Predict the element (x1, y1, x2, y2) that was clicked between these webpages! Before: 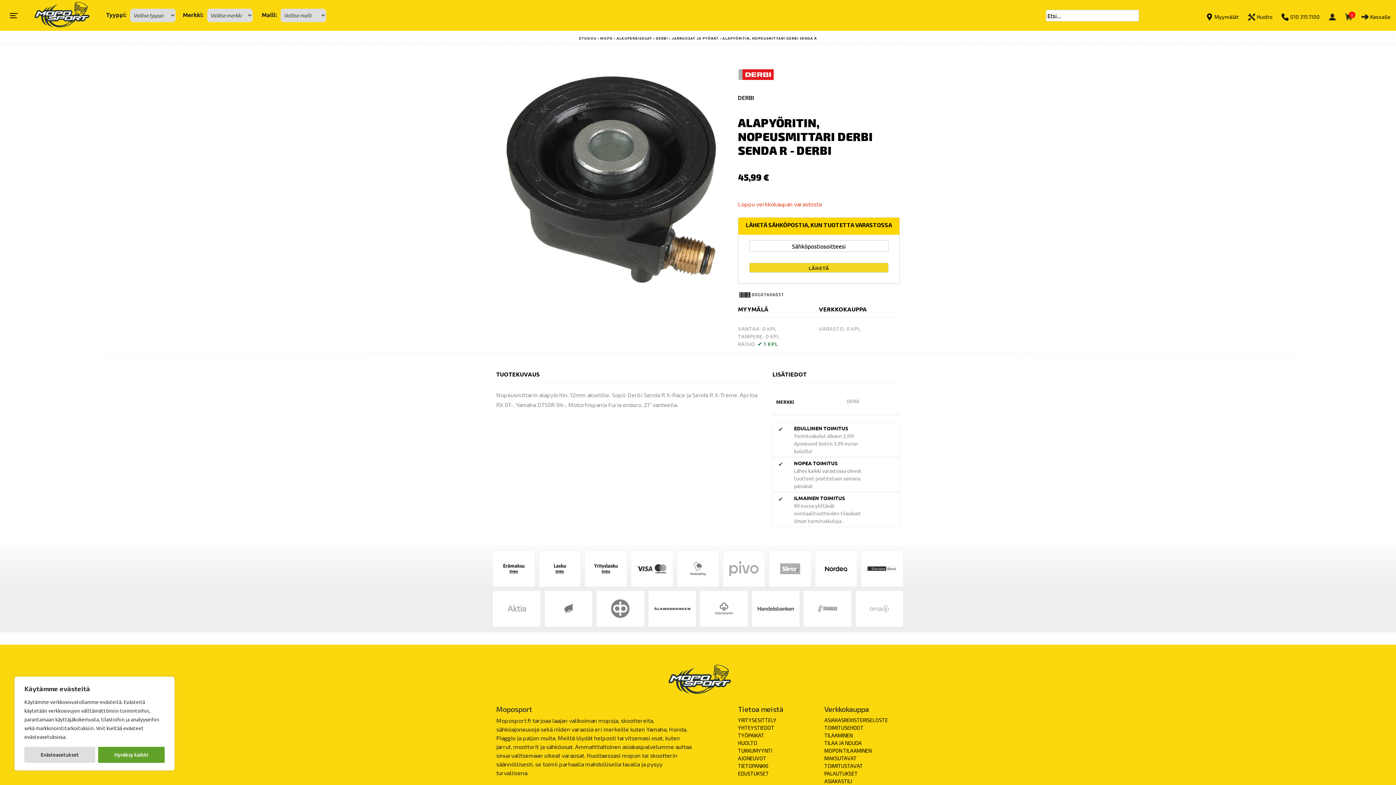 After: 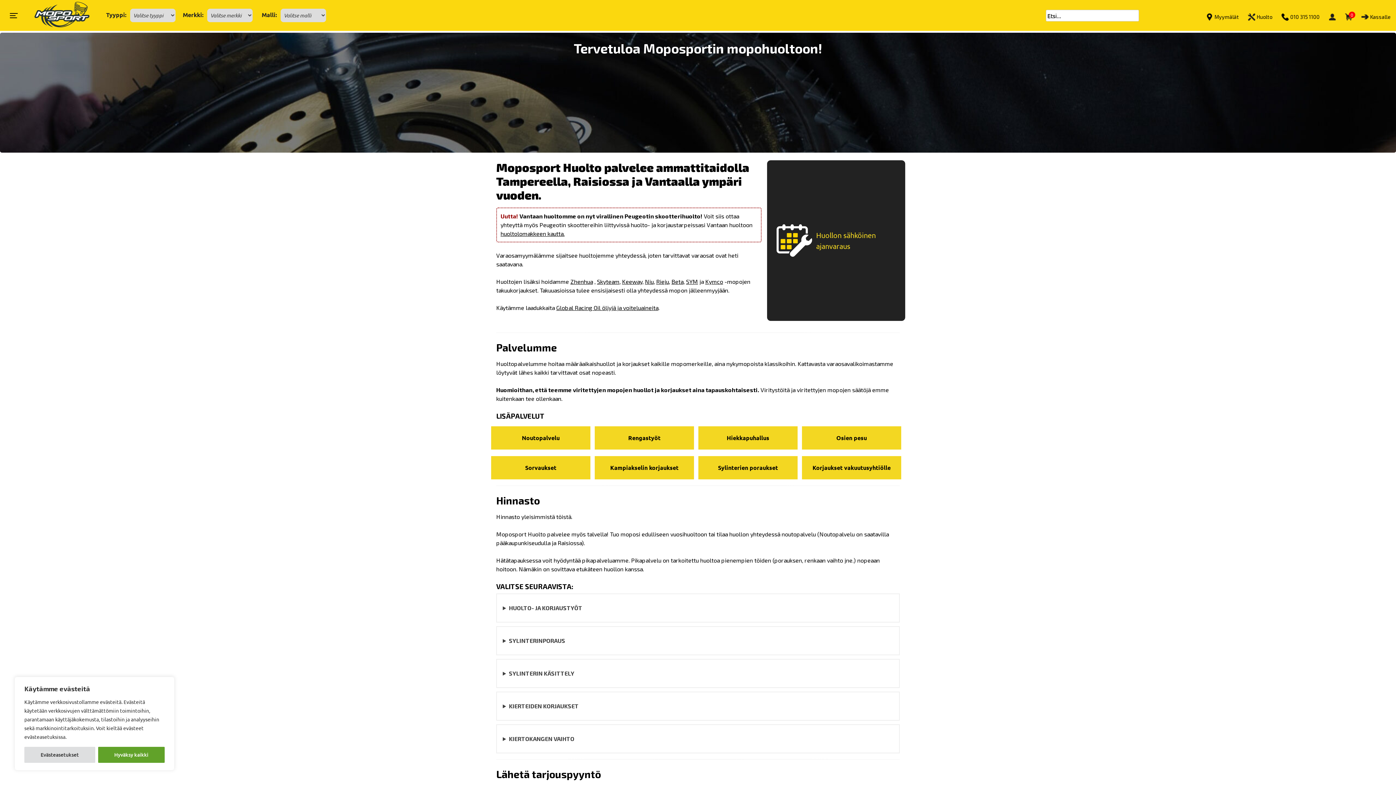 Action: label:  Huolto bbox: (1248, 11, 1272, 20)